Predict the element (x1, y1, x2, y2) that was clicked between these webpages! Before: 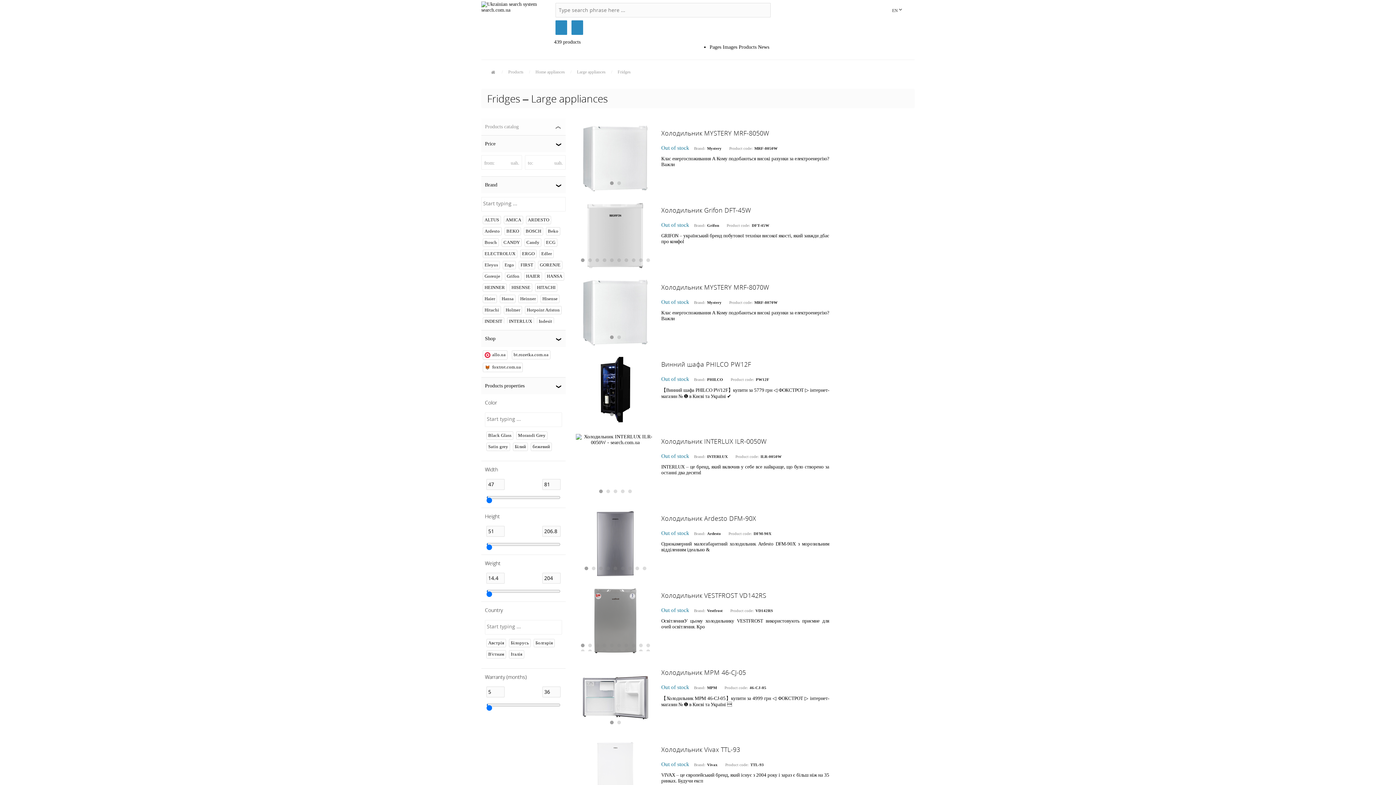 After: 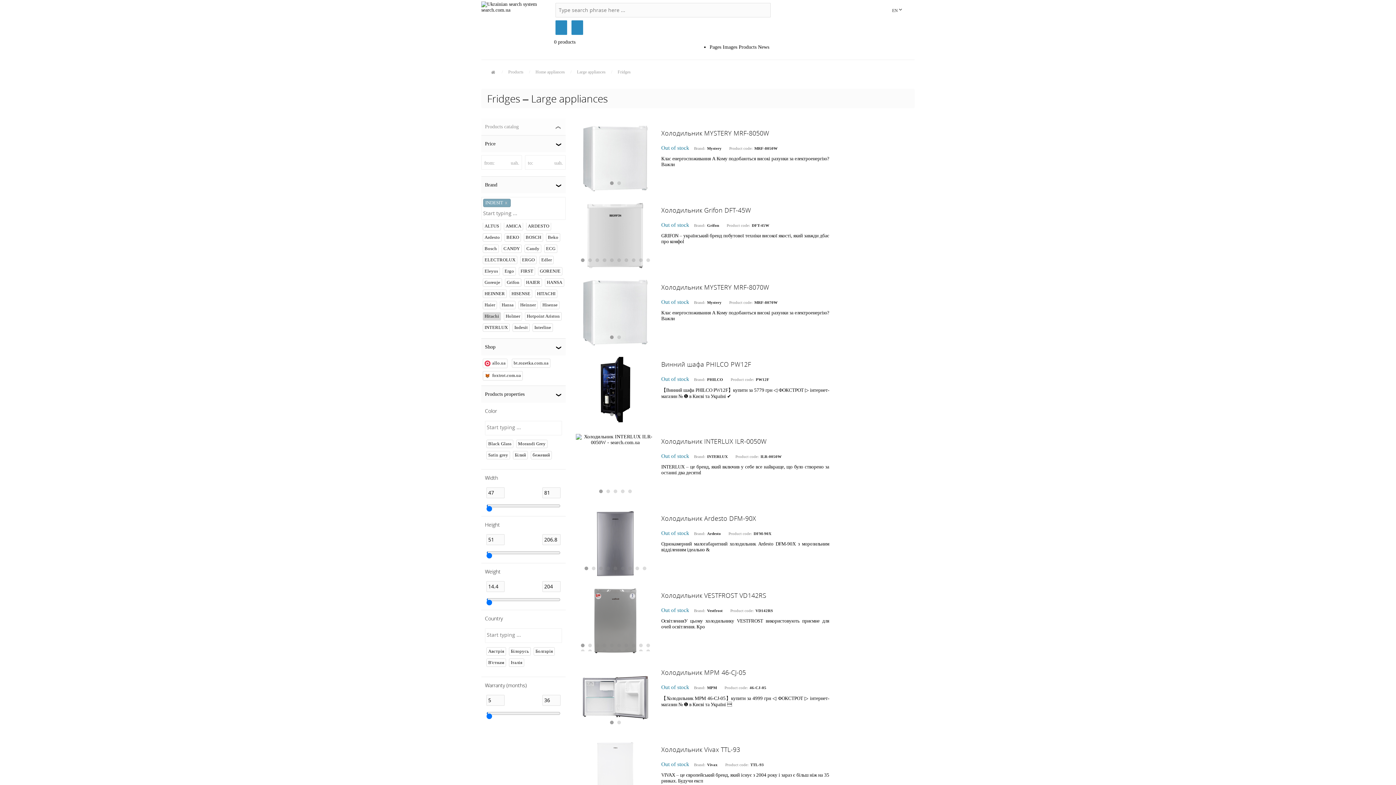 Action: label: INDESIT bbox: (482, 317, 504, 325)